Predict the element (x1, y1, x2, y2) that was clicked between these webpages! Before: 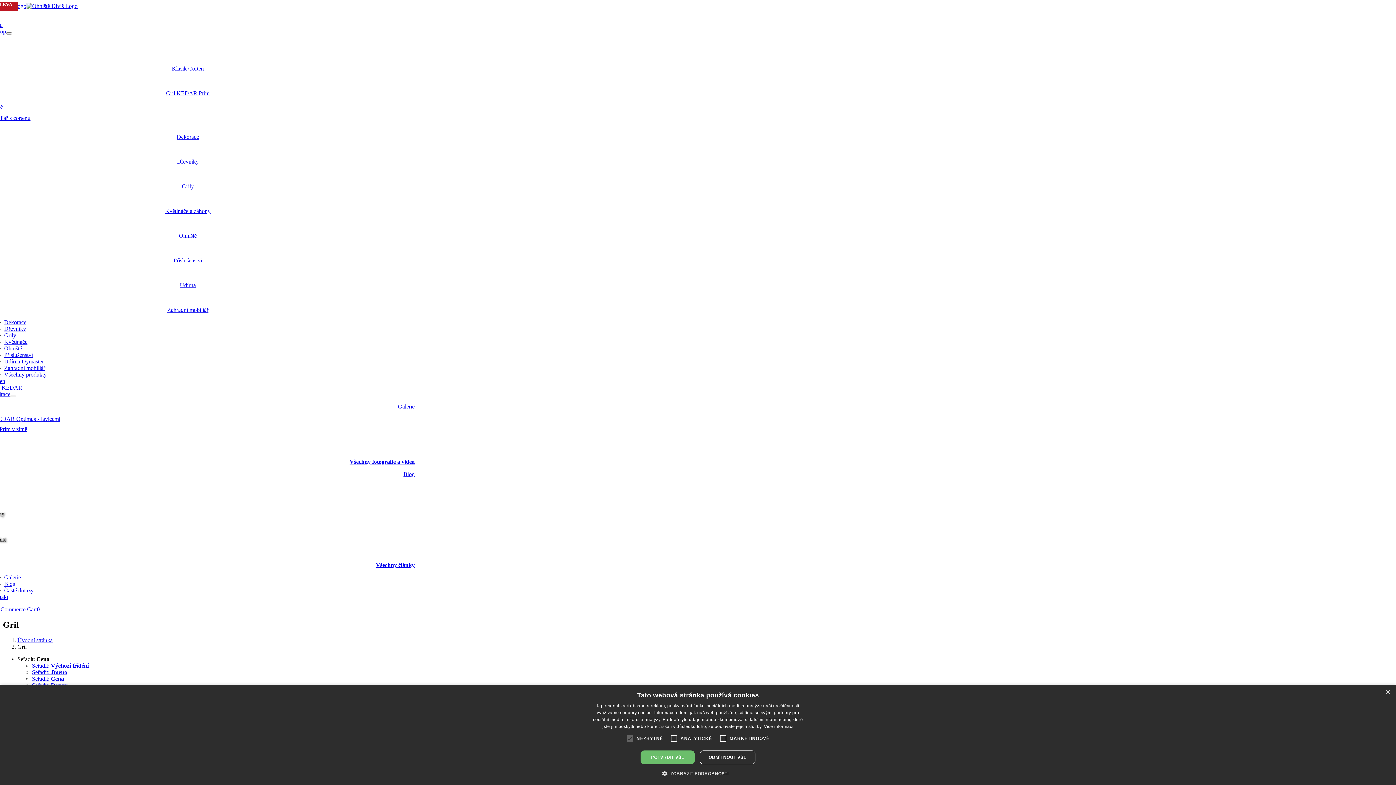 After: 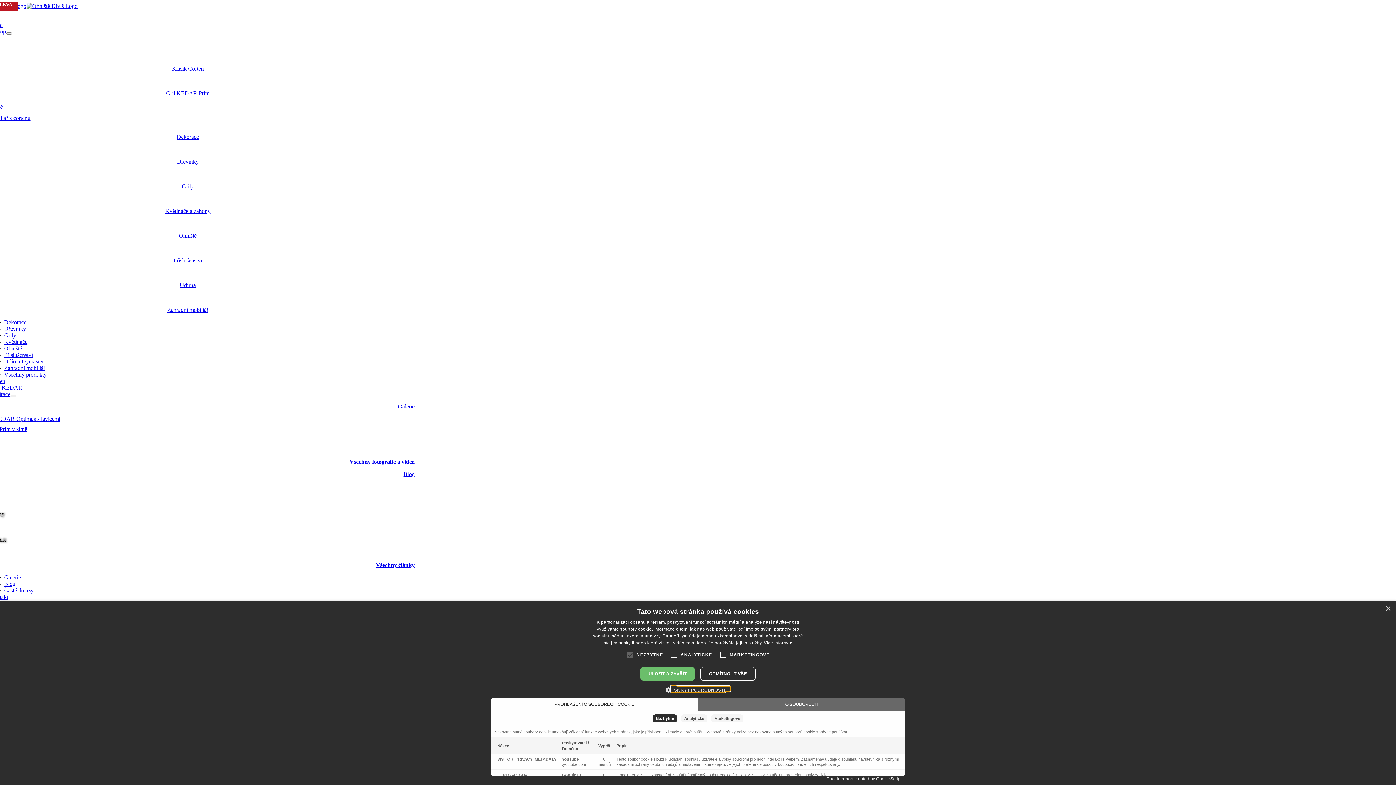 Action: bbox: (667, 770, 728, 776) label:  ZOBRAZIT PODROBNOSTI